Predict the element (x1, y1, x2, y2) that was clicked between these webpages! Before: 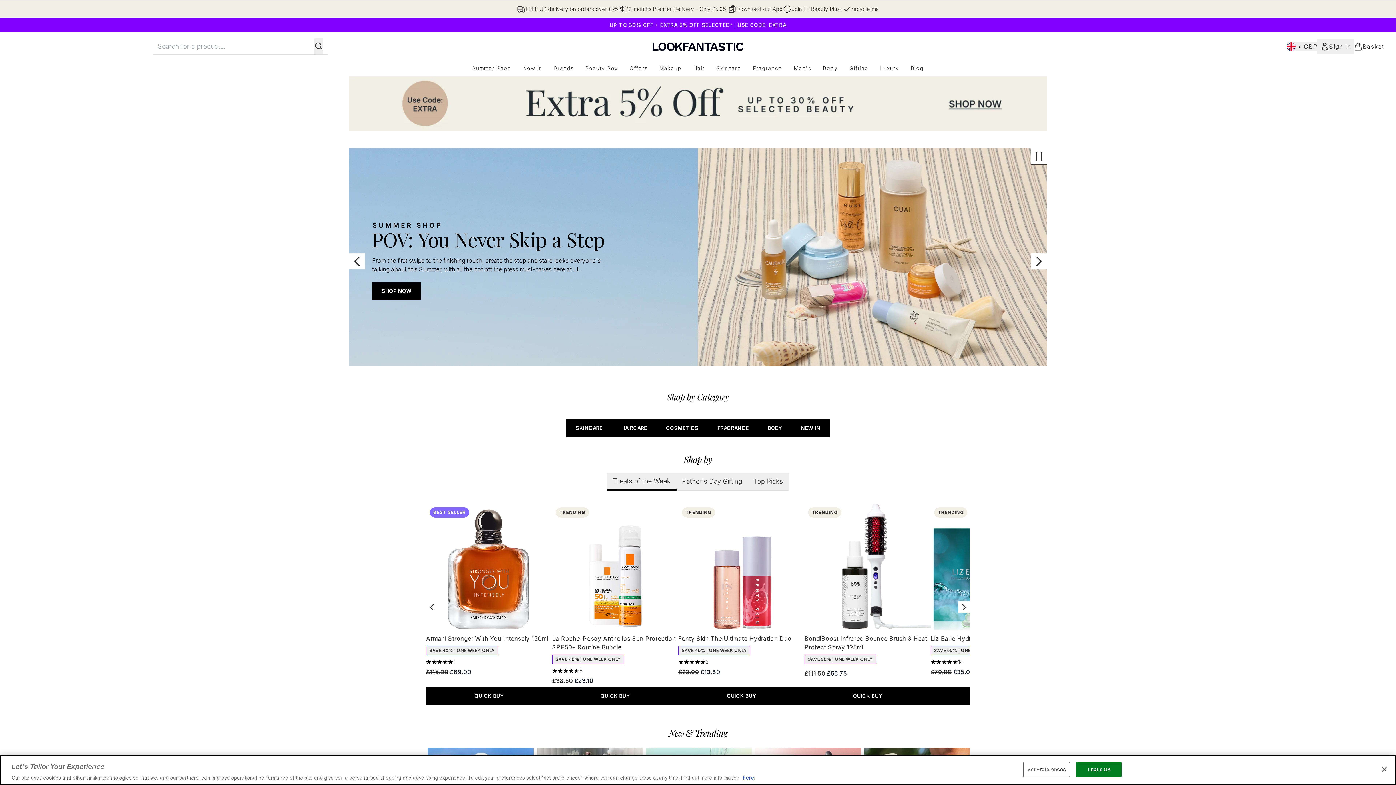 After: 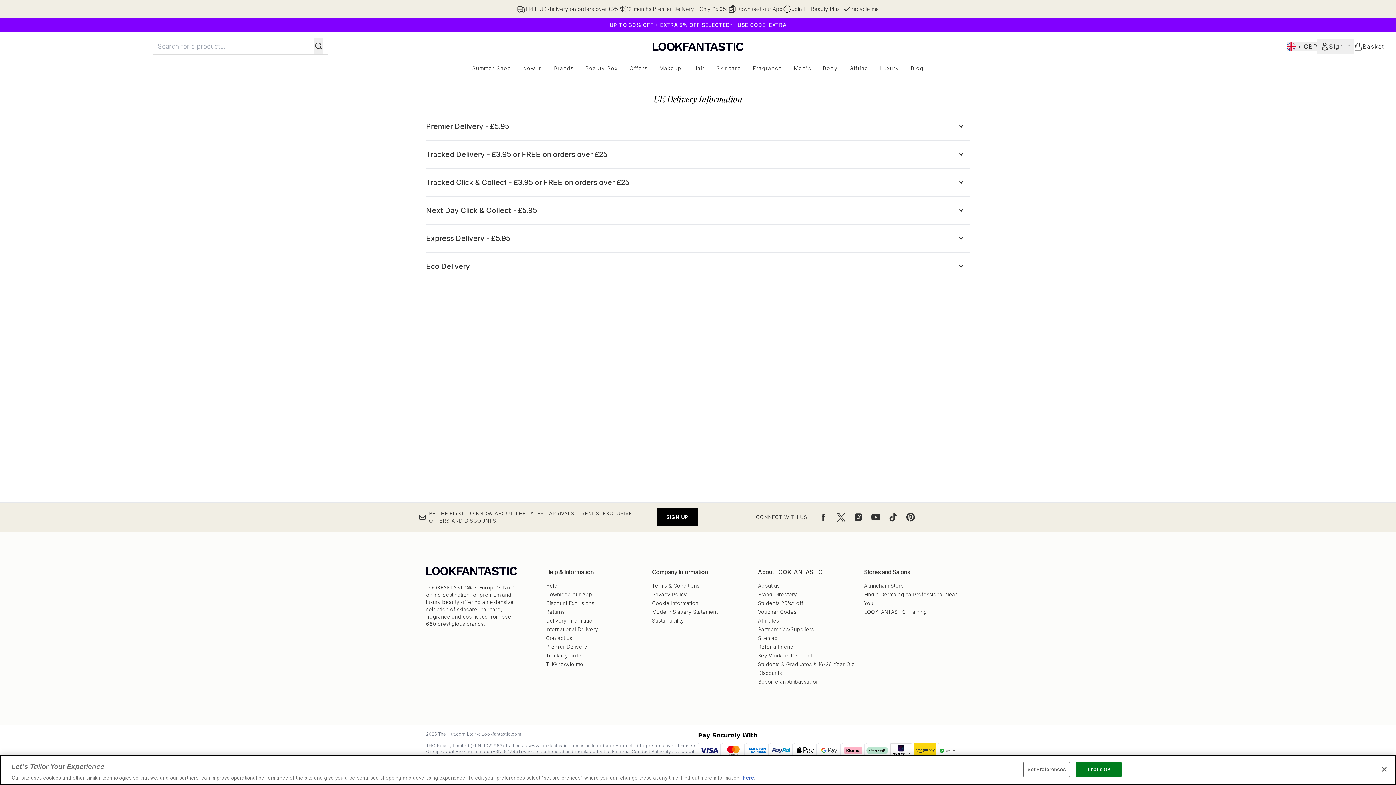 Action: label: FREE UK delivery on orders over £25 bbox: (517, 4, 618, 13)